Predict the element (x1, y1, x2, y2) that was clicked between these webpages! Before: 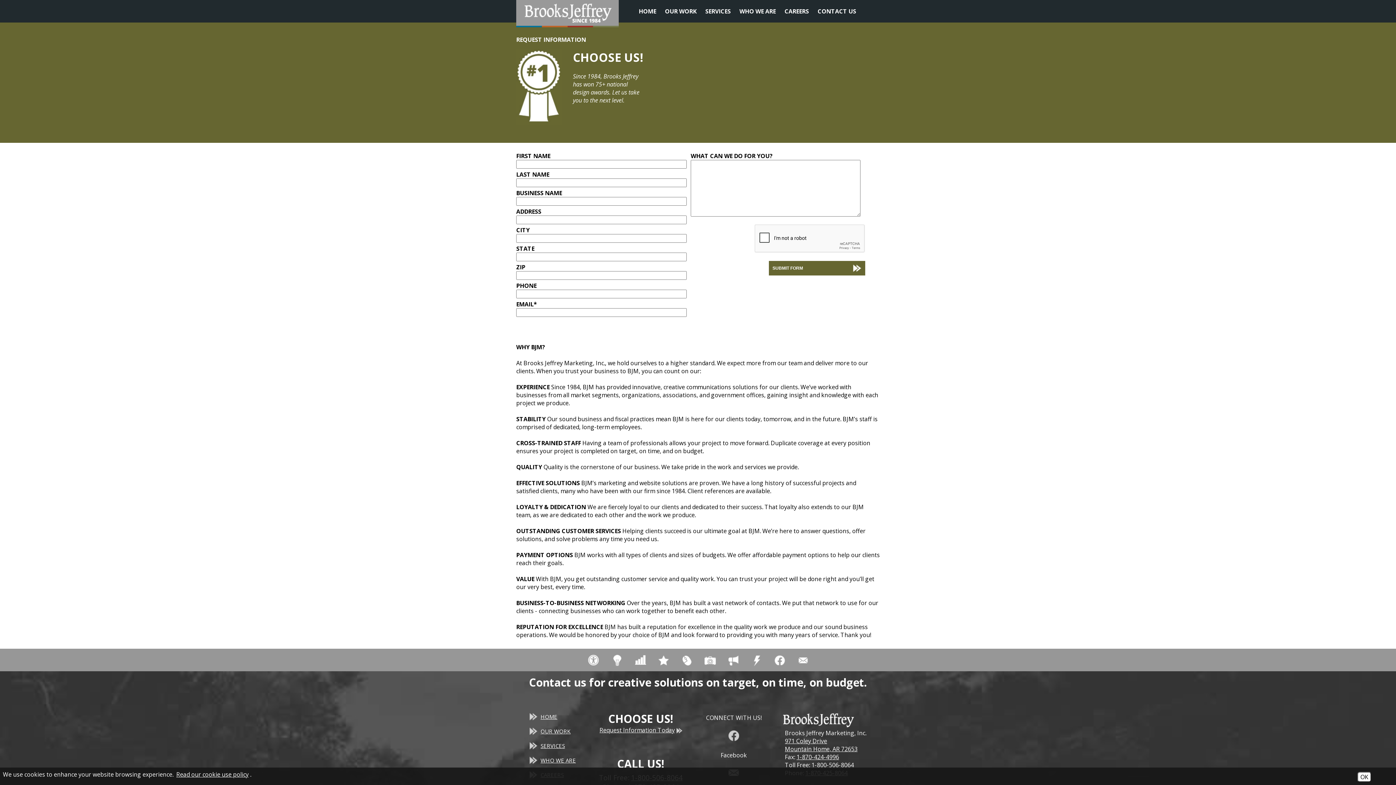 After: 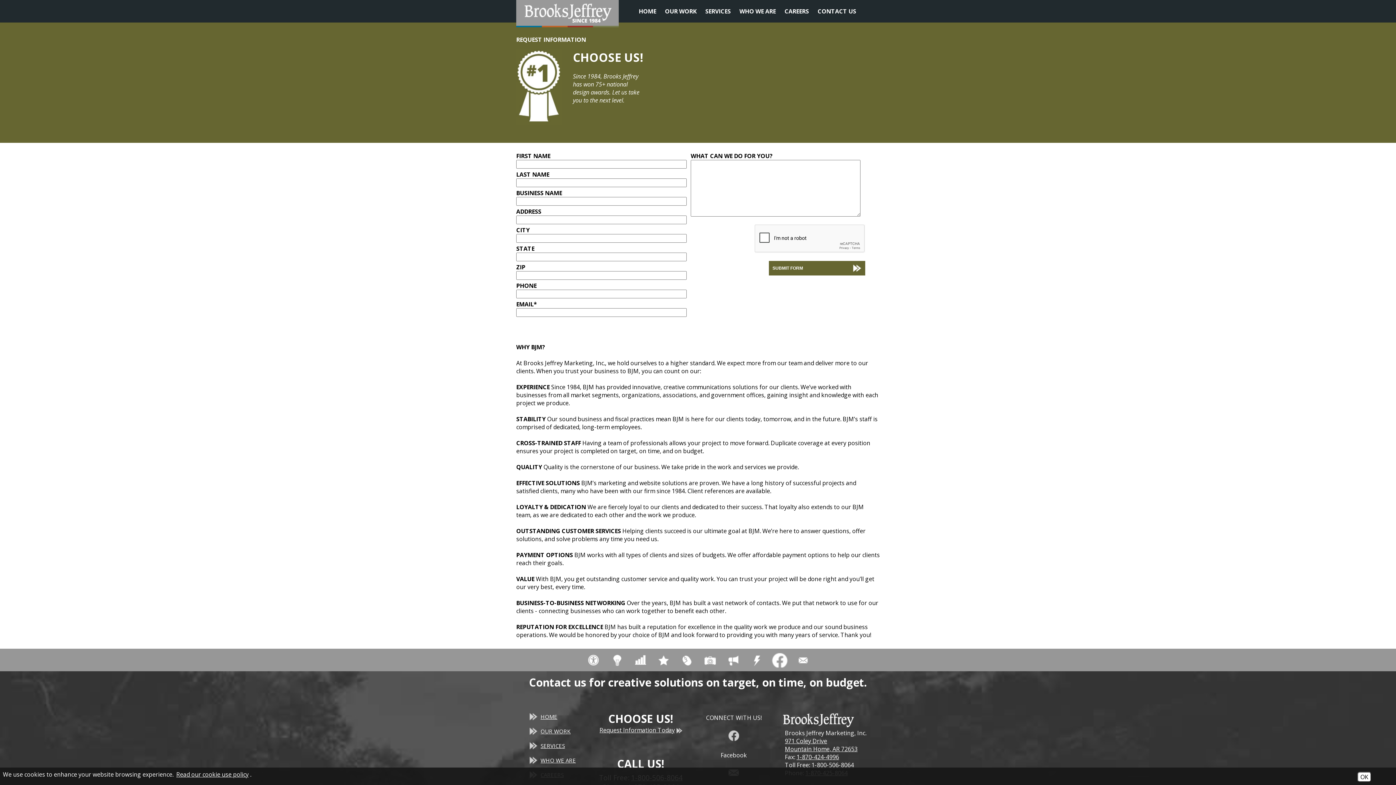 Action: bbox: (768, 656, 790, 664)